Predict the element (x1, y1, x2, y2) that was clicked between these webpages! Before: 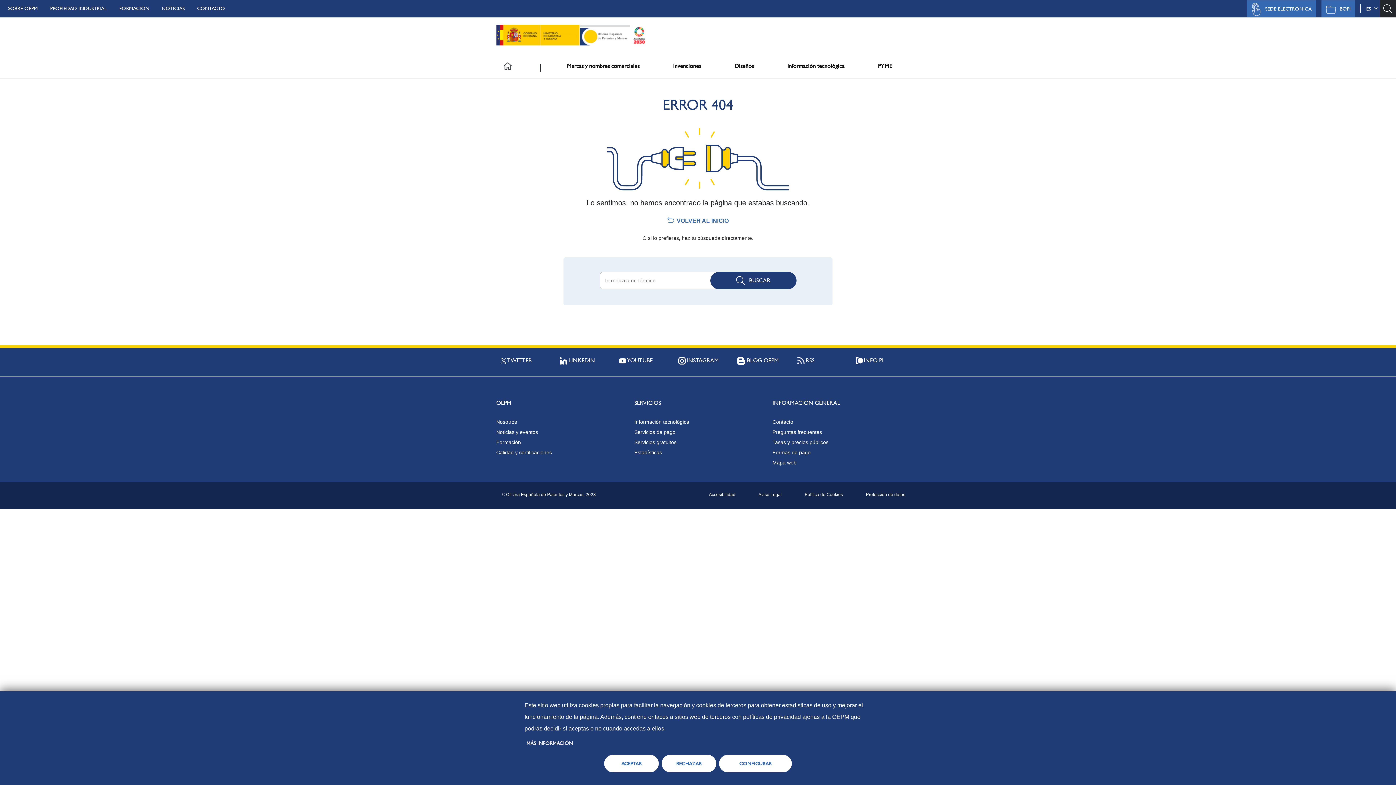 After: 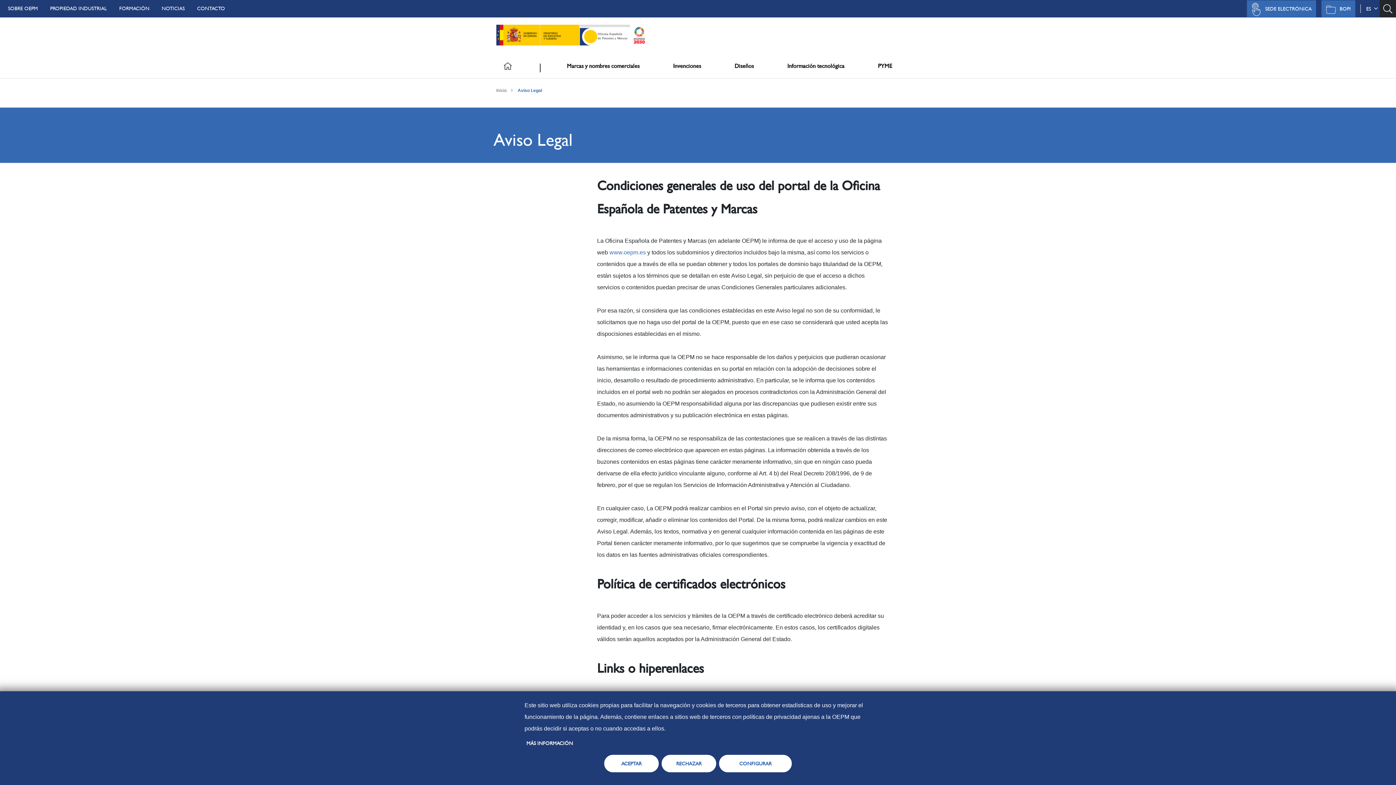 Action: bbox: (758, 492, 781, 497) label: Aviso Legal